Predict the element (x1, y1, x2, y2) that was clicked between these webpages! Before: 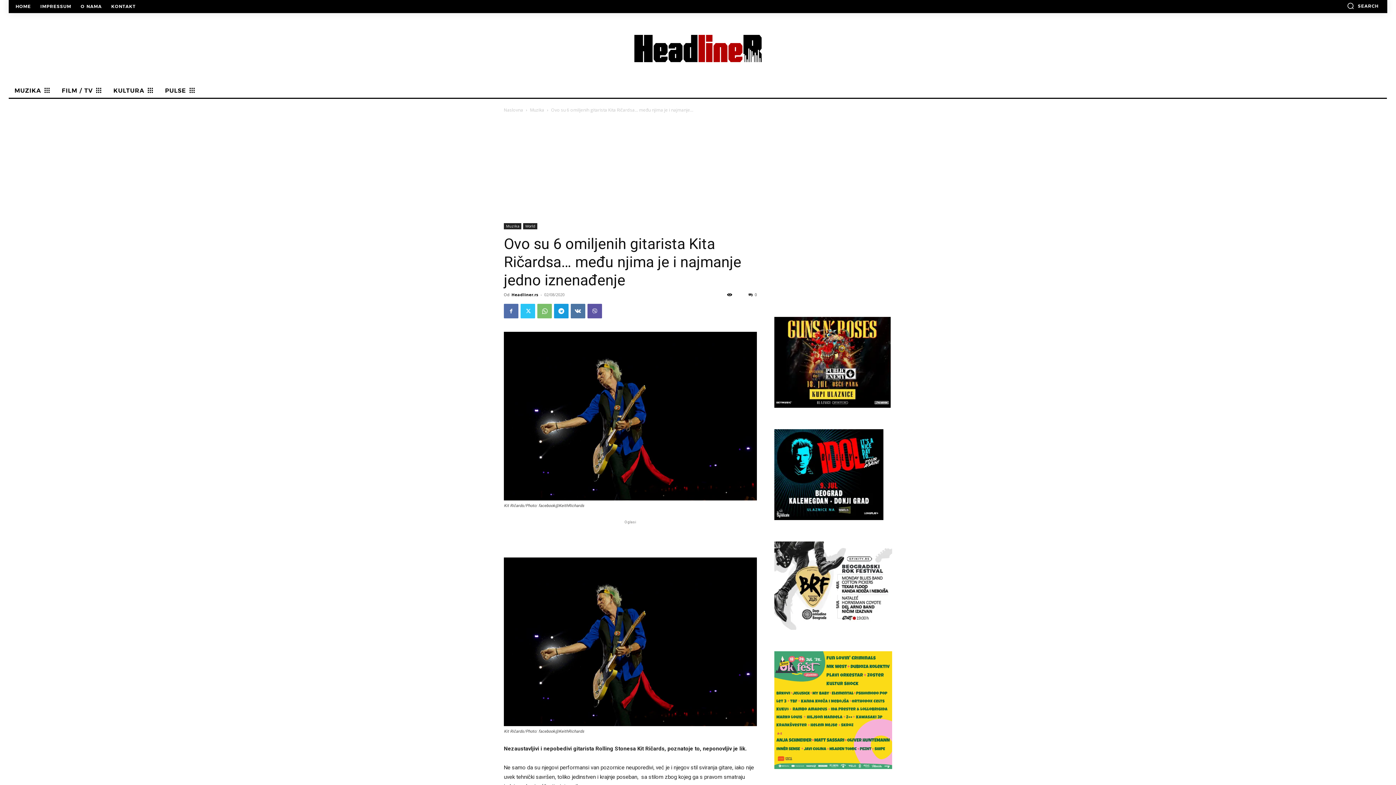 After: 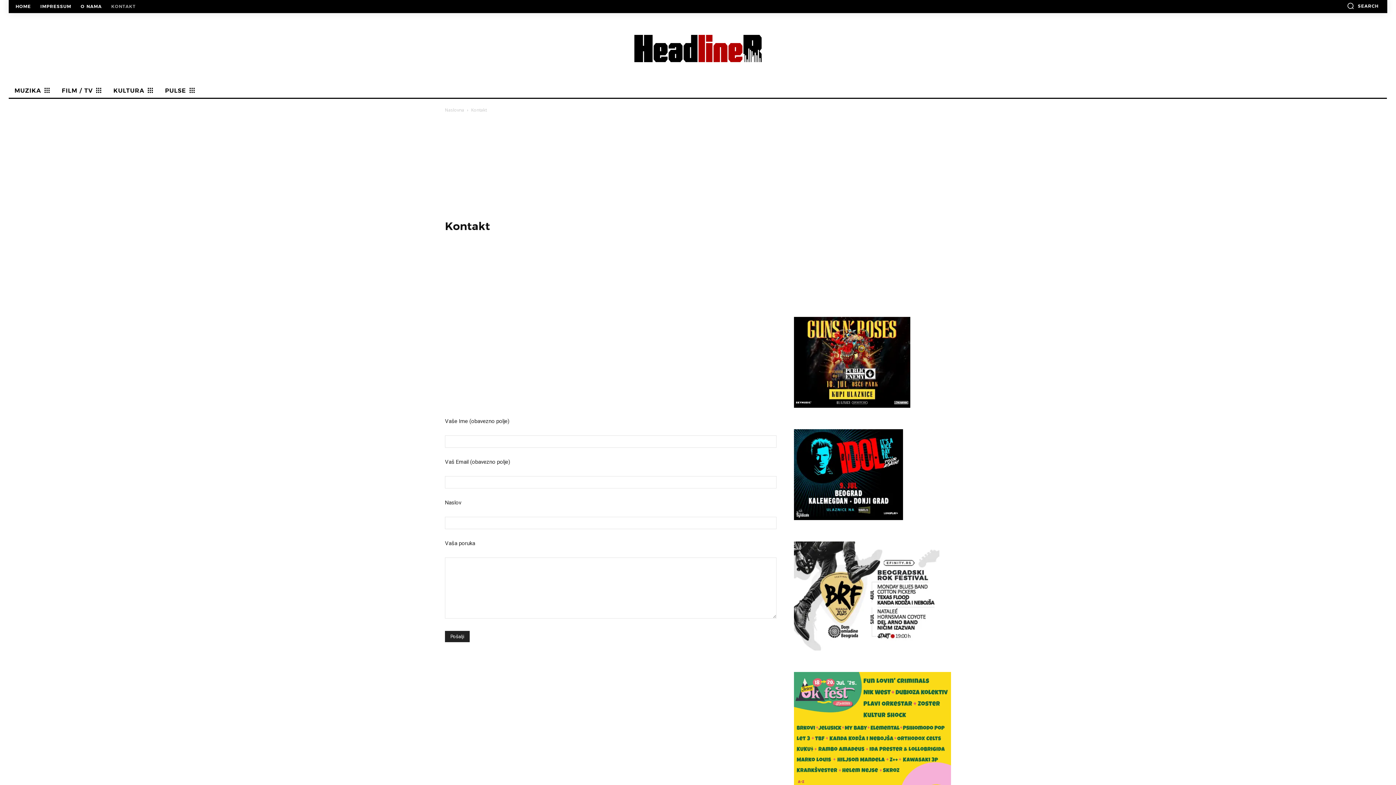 Action: bbox: (107, 4, 139, 8) label: KONTAKT